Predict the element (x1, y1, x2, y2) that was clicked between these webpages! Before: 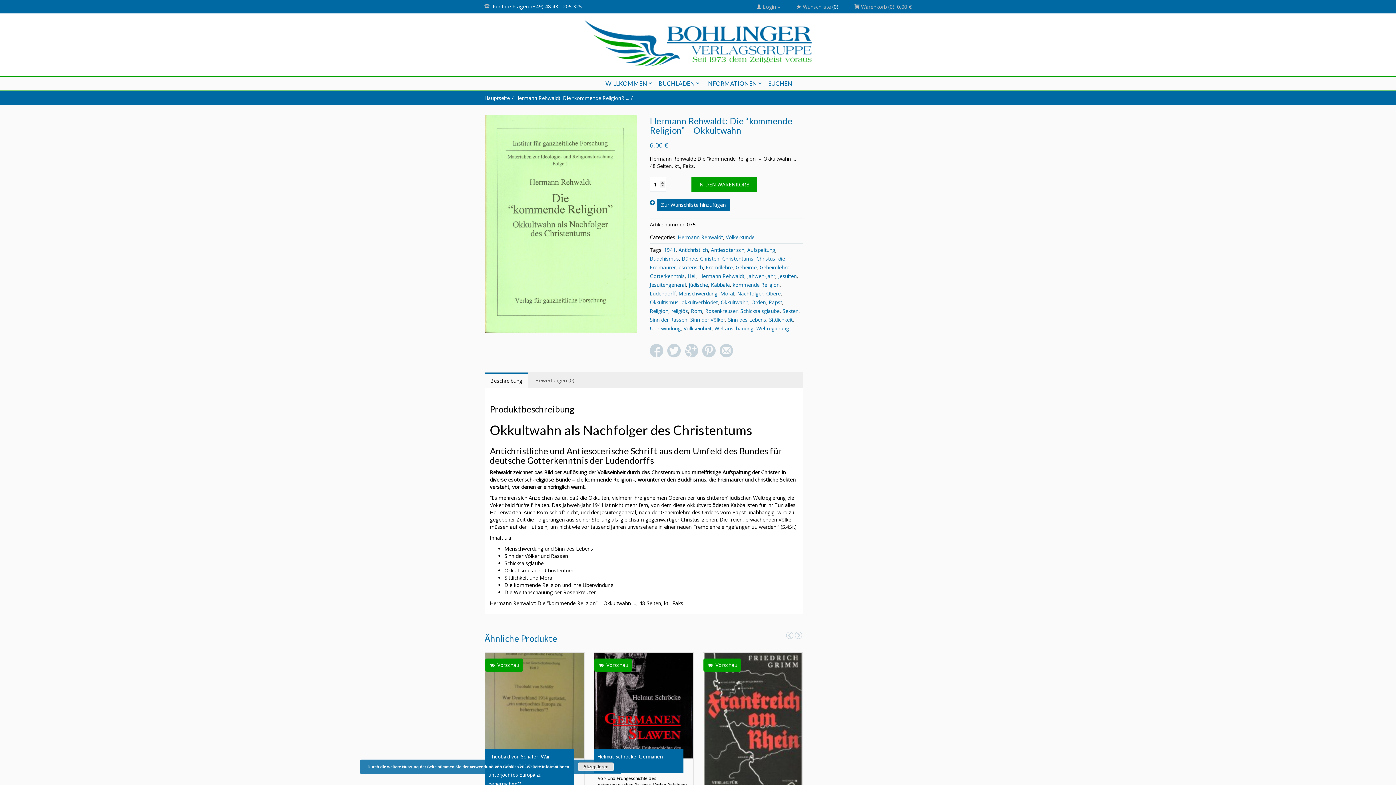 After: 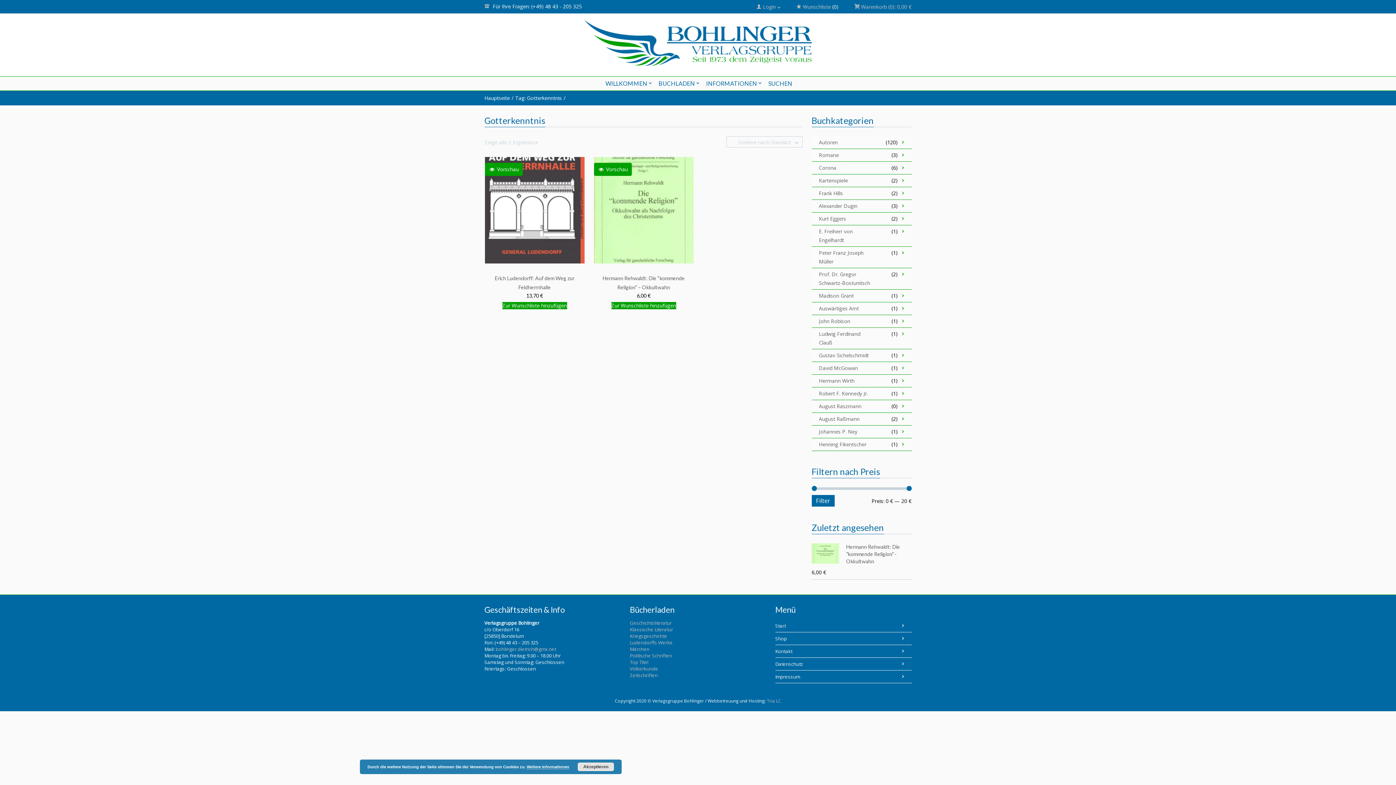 Action: label: Gotterkenntnis bbox: (650, 272, 684, 279)